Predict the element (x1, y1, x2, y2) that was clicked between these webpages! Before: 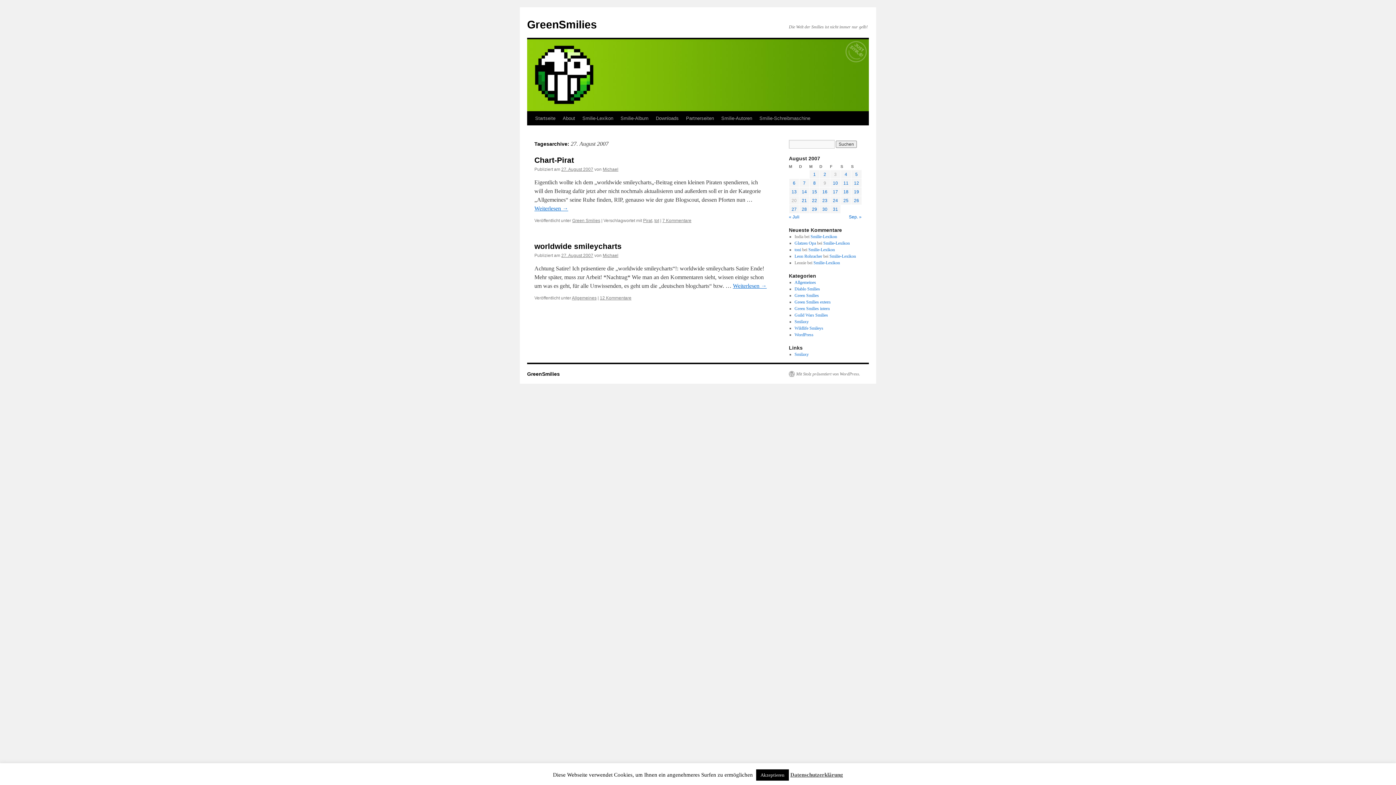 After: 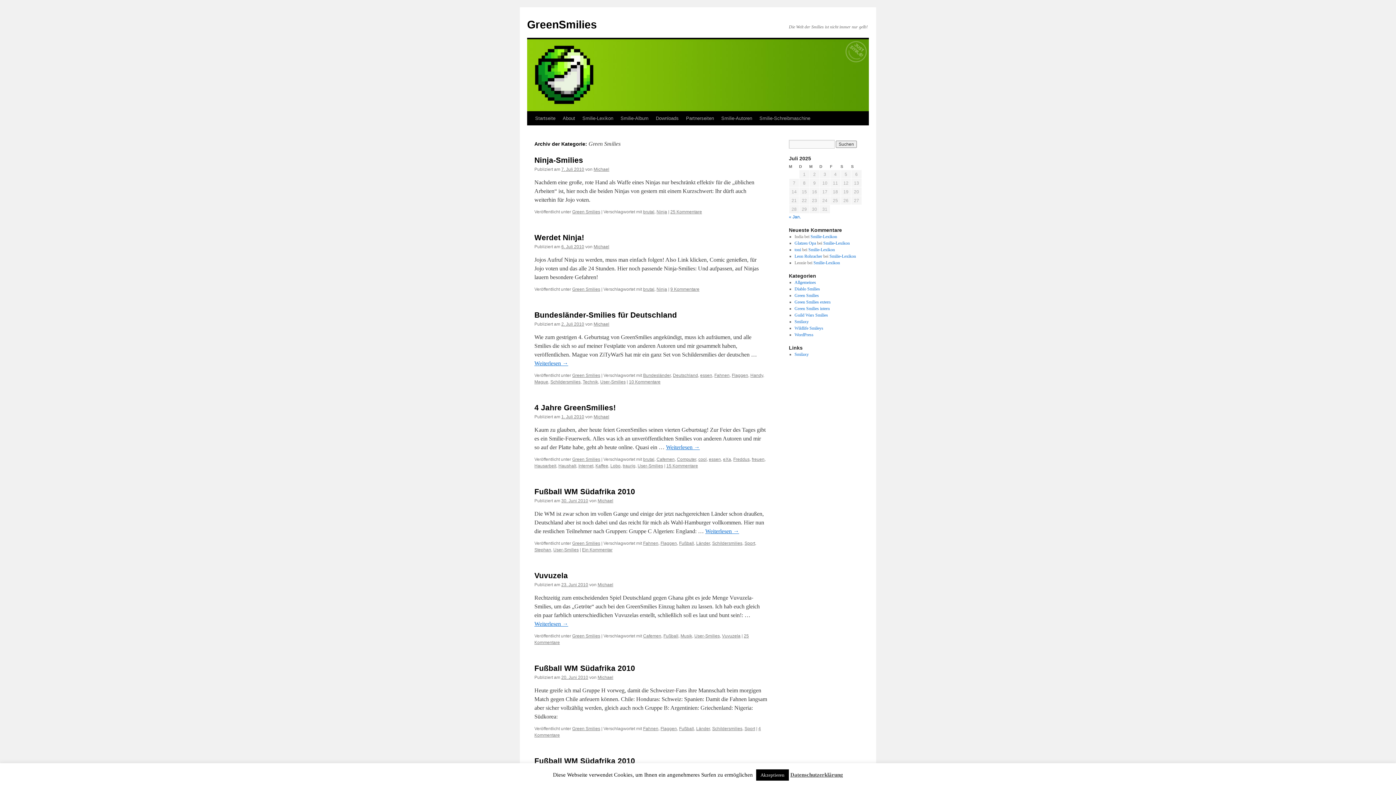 Action: label: Green Smilies bbox: (572, 218, 600, 223)